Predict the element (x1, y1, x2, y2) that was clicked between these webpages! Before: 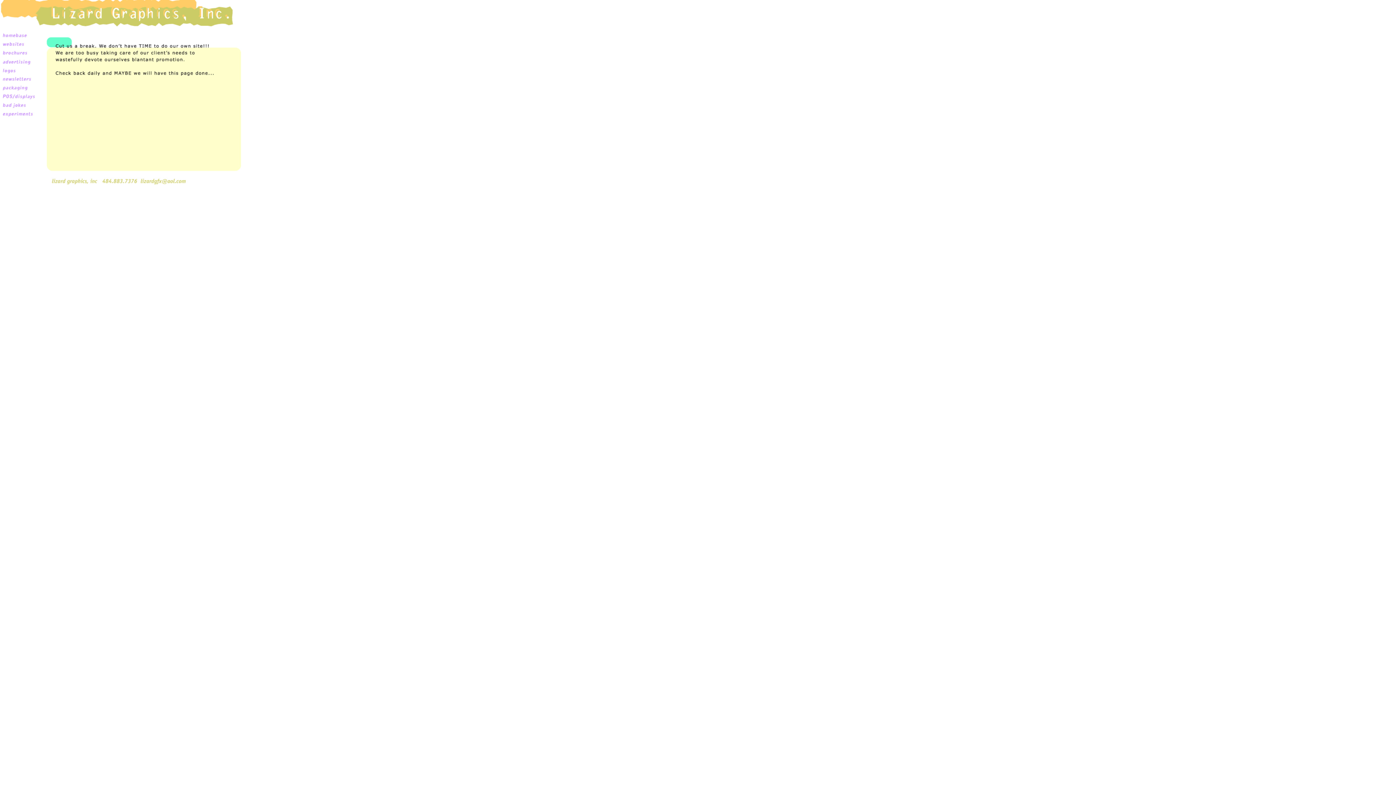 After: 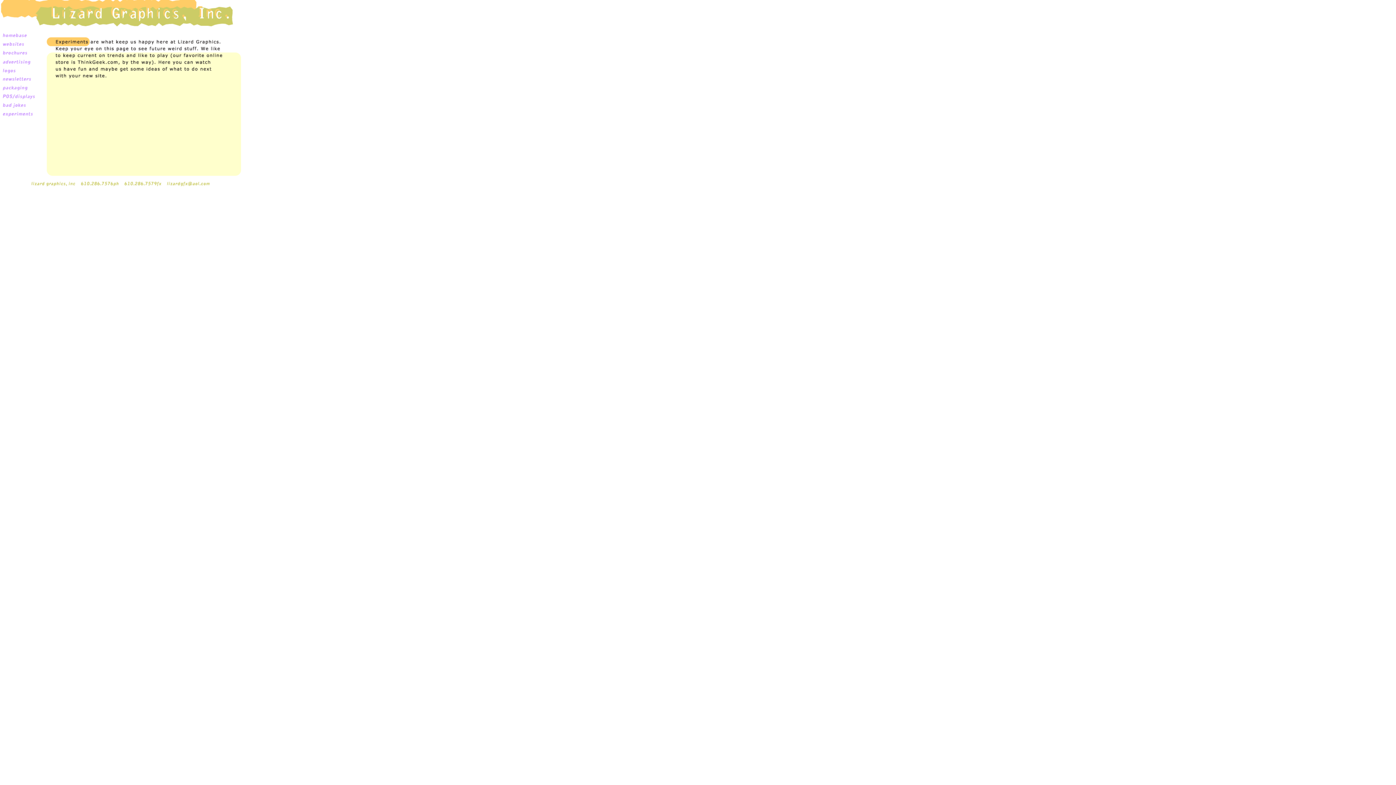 Action: bbox: (2, 111, 33, 117)